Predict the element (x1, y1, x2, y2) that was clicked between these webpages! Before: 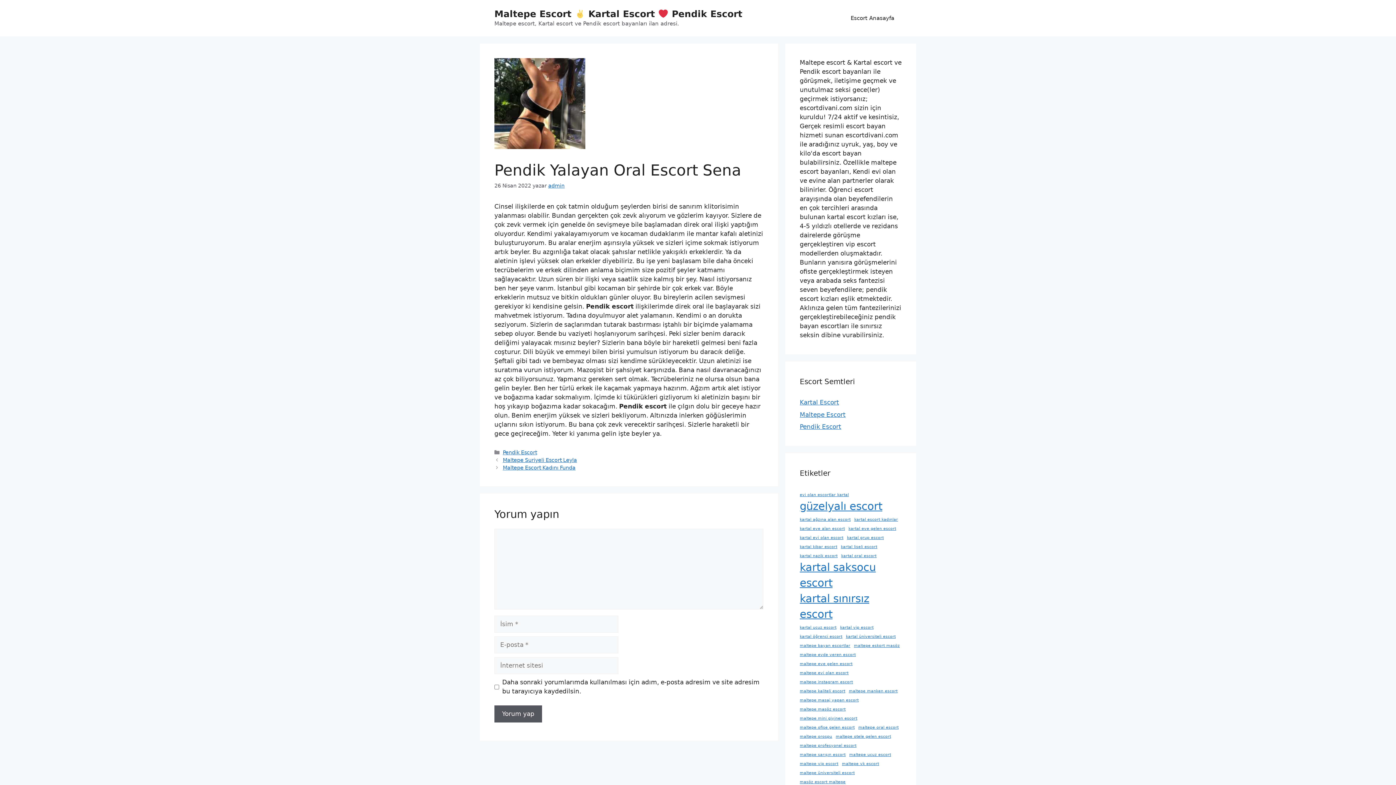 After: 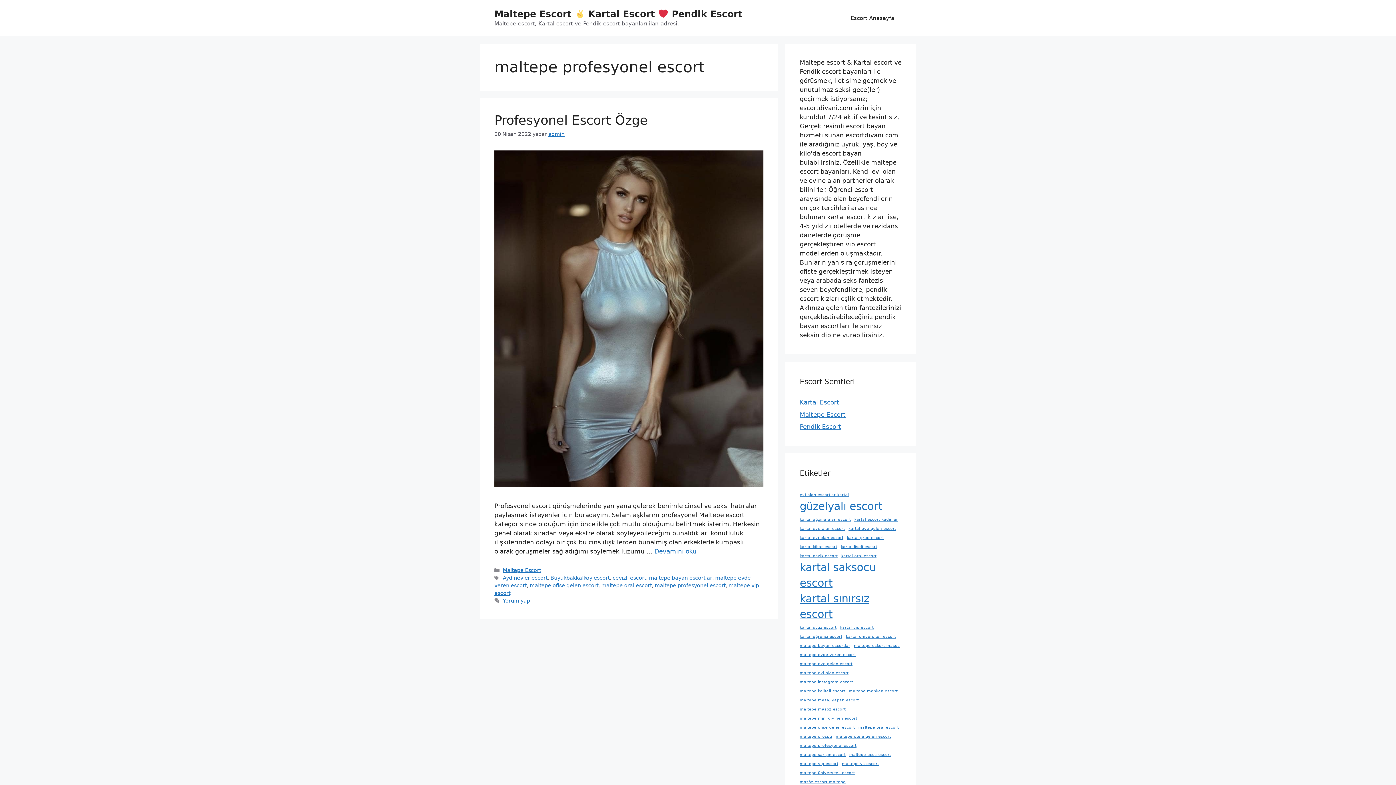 Action: label: maltepe profesyonel escort (1 öge) bbox: (800, 743, 856, 749)